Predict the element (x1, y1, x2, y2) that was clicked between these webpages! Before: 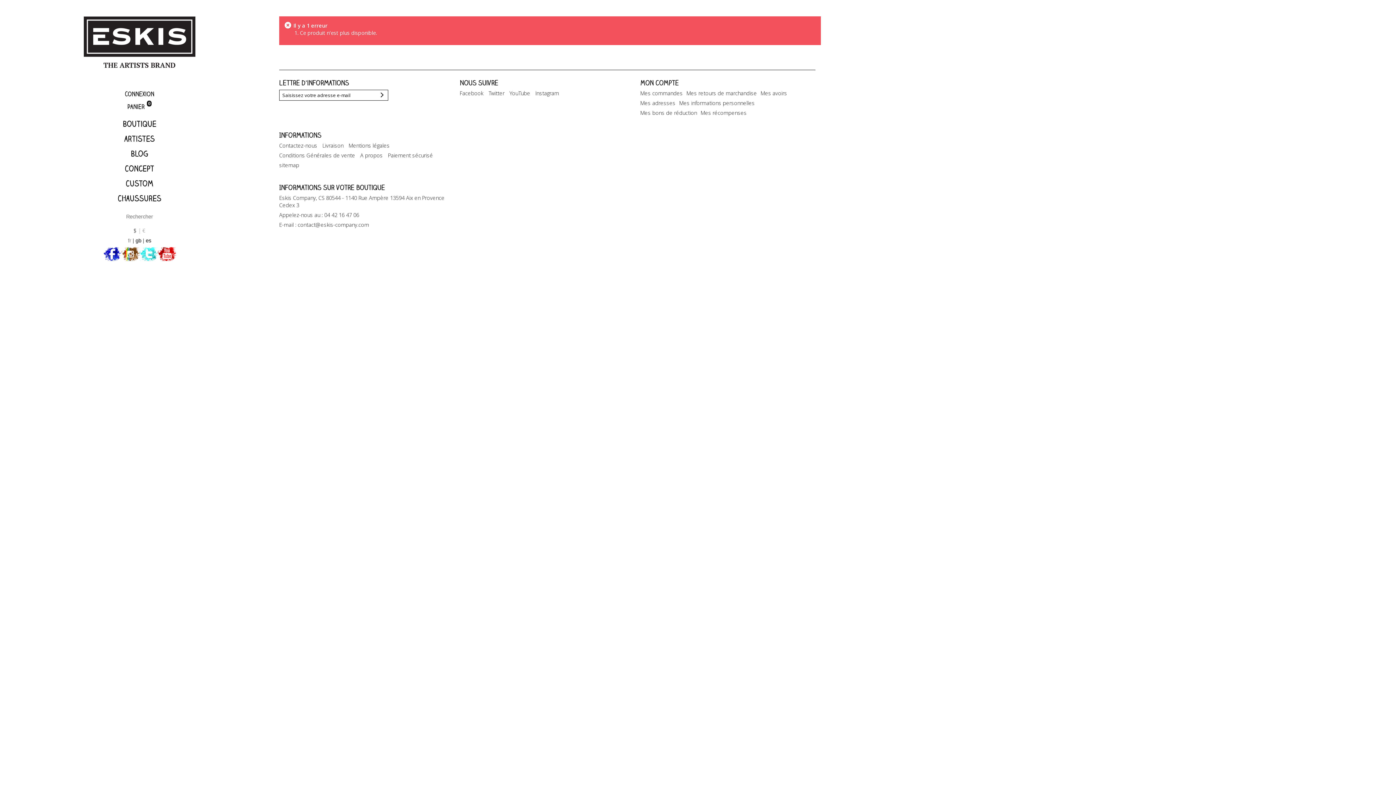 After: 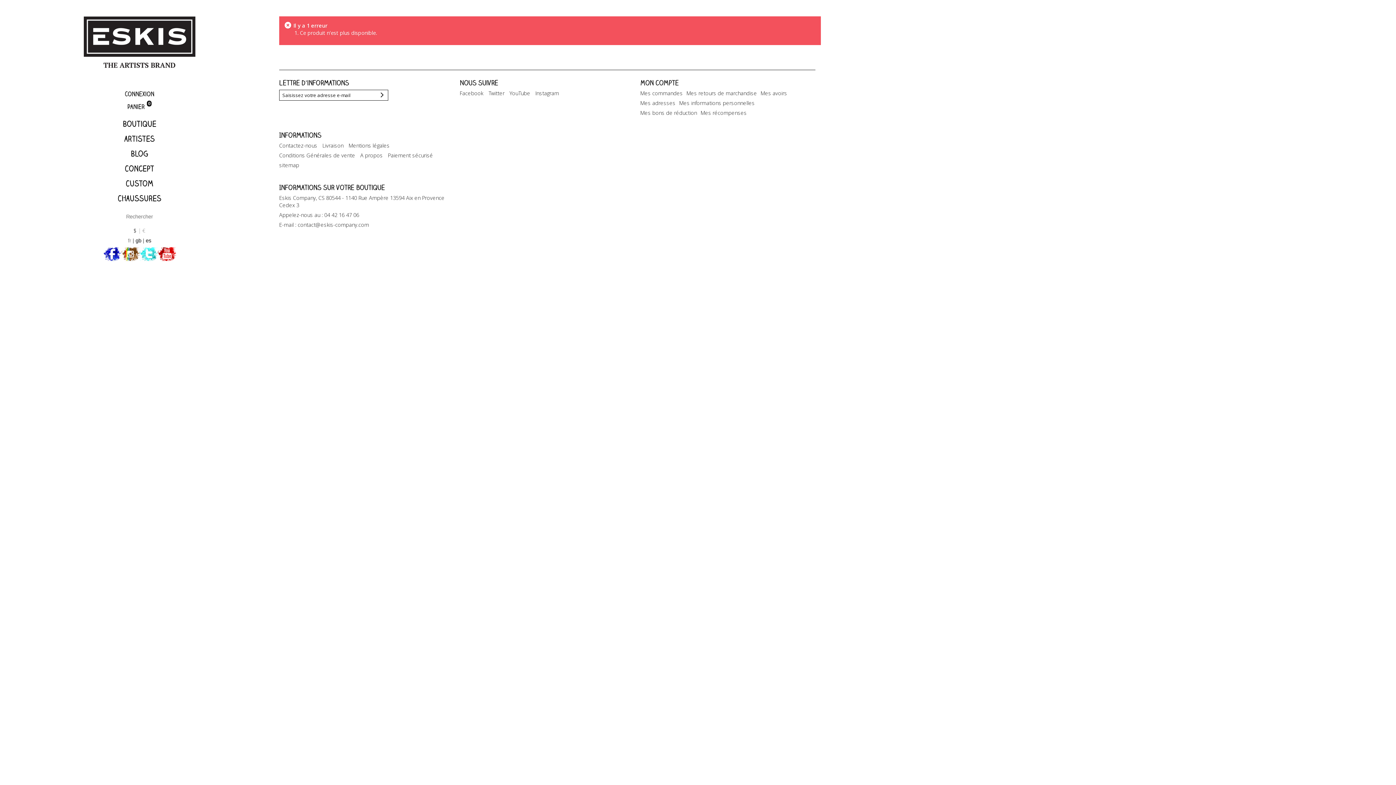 Action: label: Facebook bbox: (459, 89, 483, 97)